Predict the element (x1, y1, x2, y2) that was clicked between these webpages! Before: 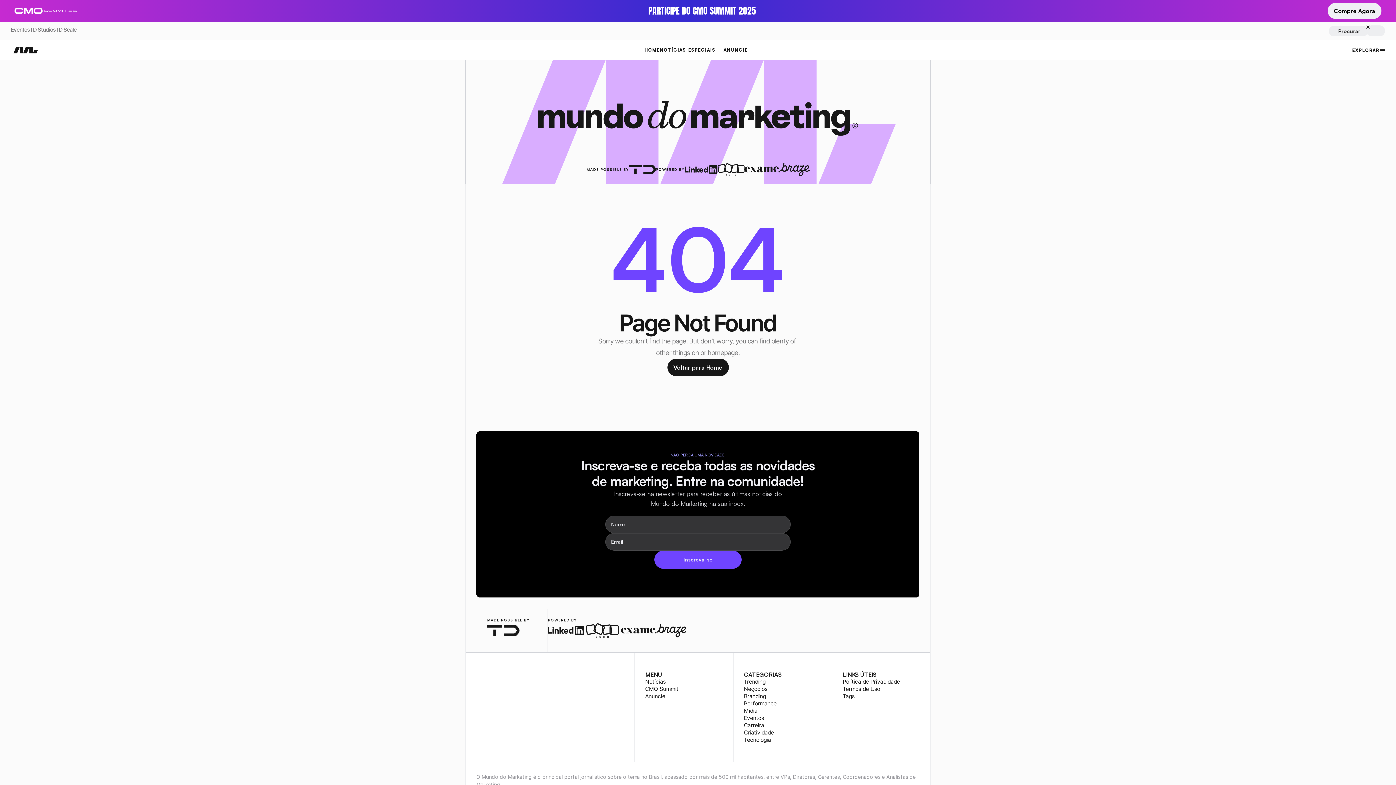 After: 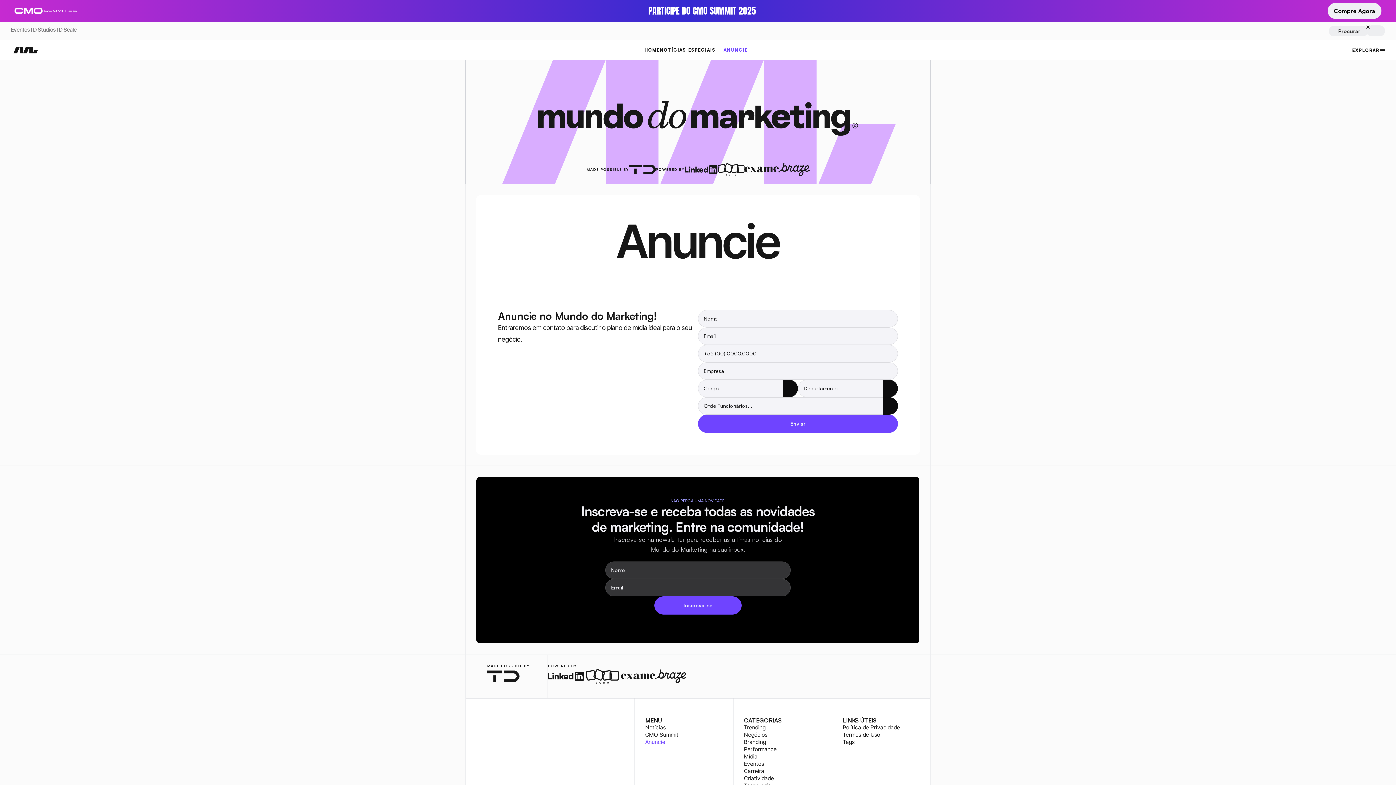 Action: label: Anuncie bbox: (645, 693, 665, 700)